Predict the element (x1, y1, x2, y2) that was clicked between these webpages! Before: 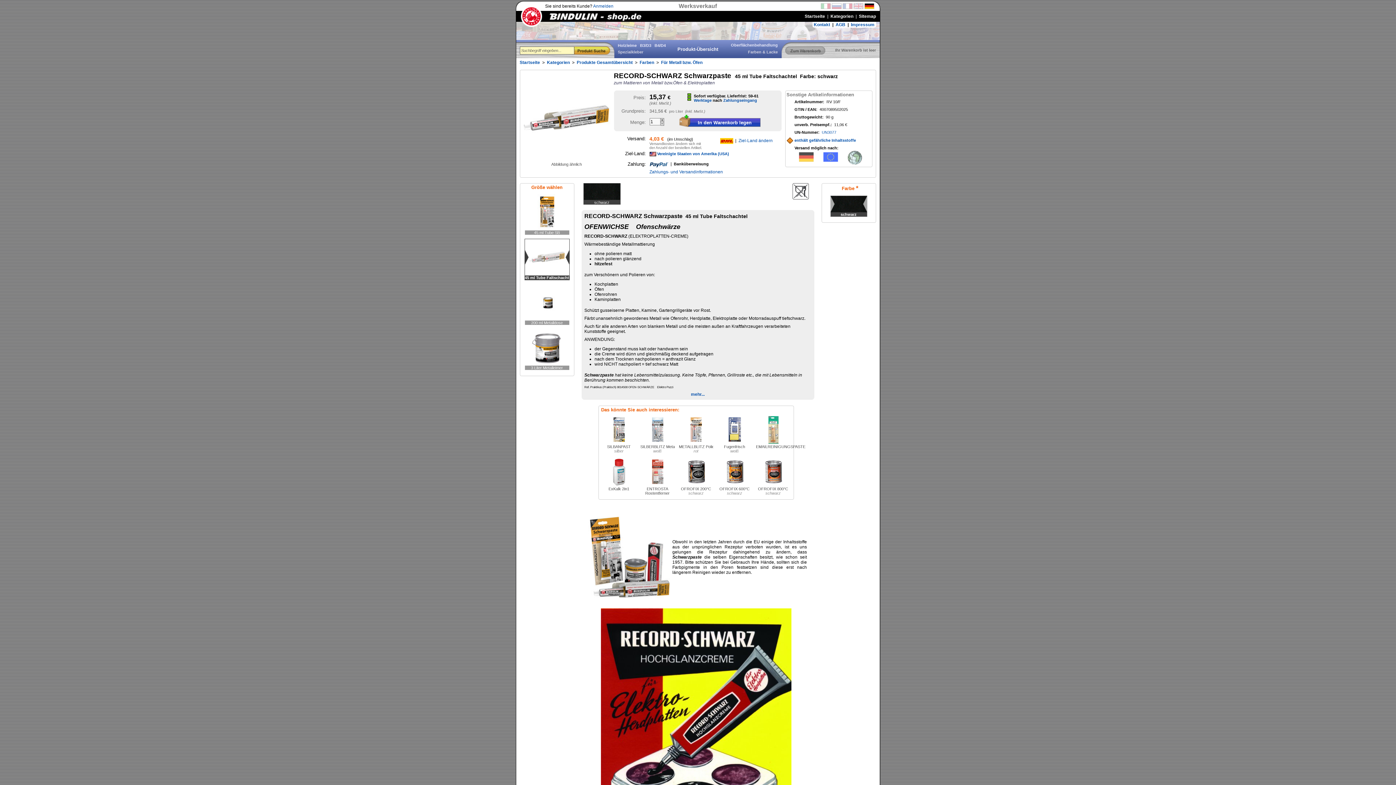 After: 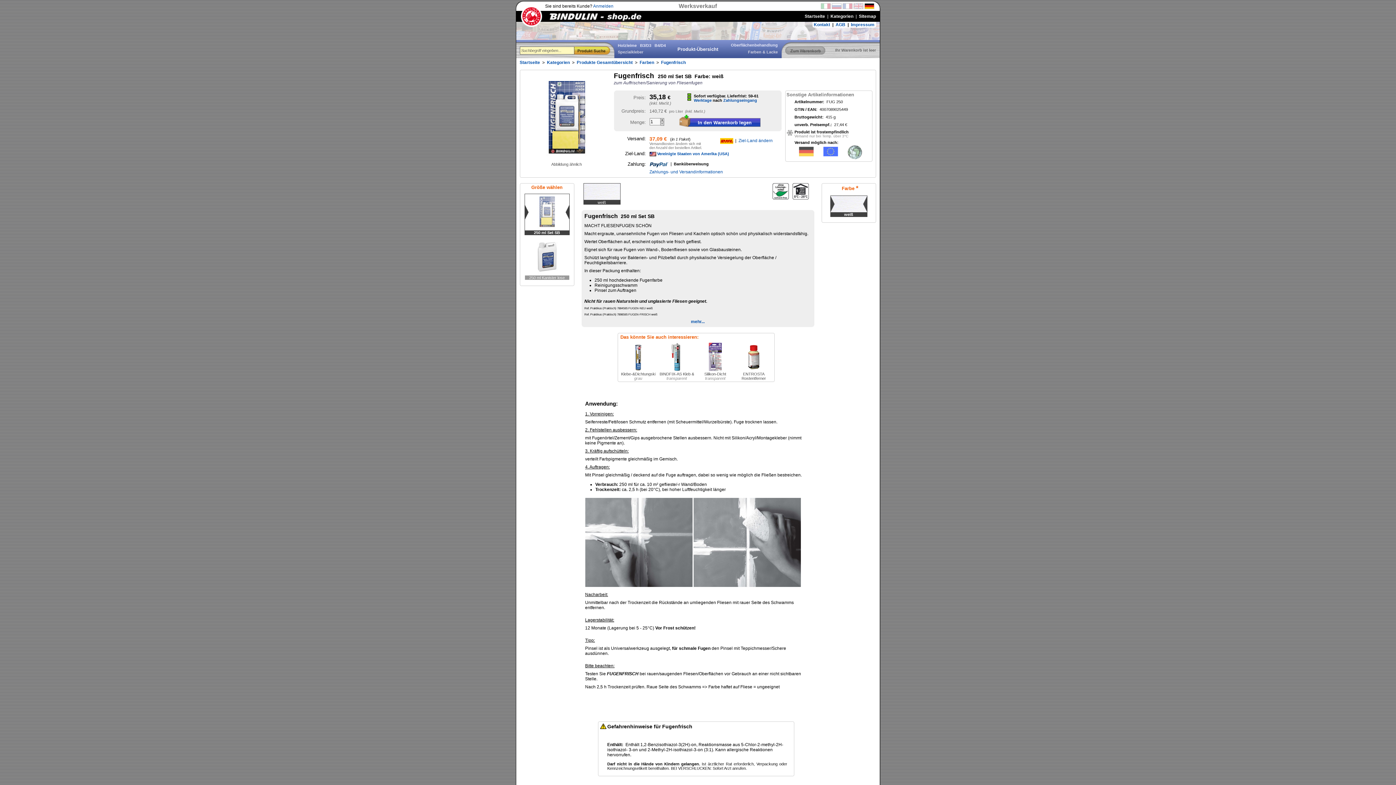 Action: bbox: (720, 441, 749, 445)